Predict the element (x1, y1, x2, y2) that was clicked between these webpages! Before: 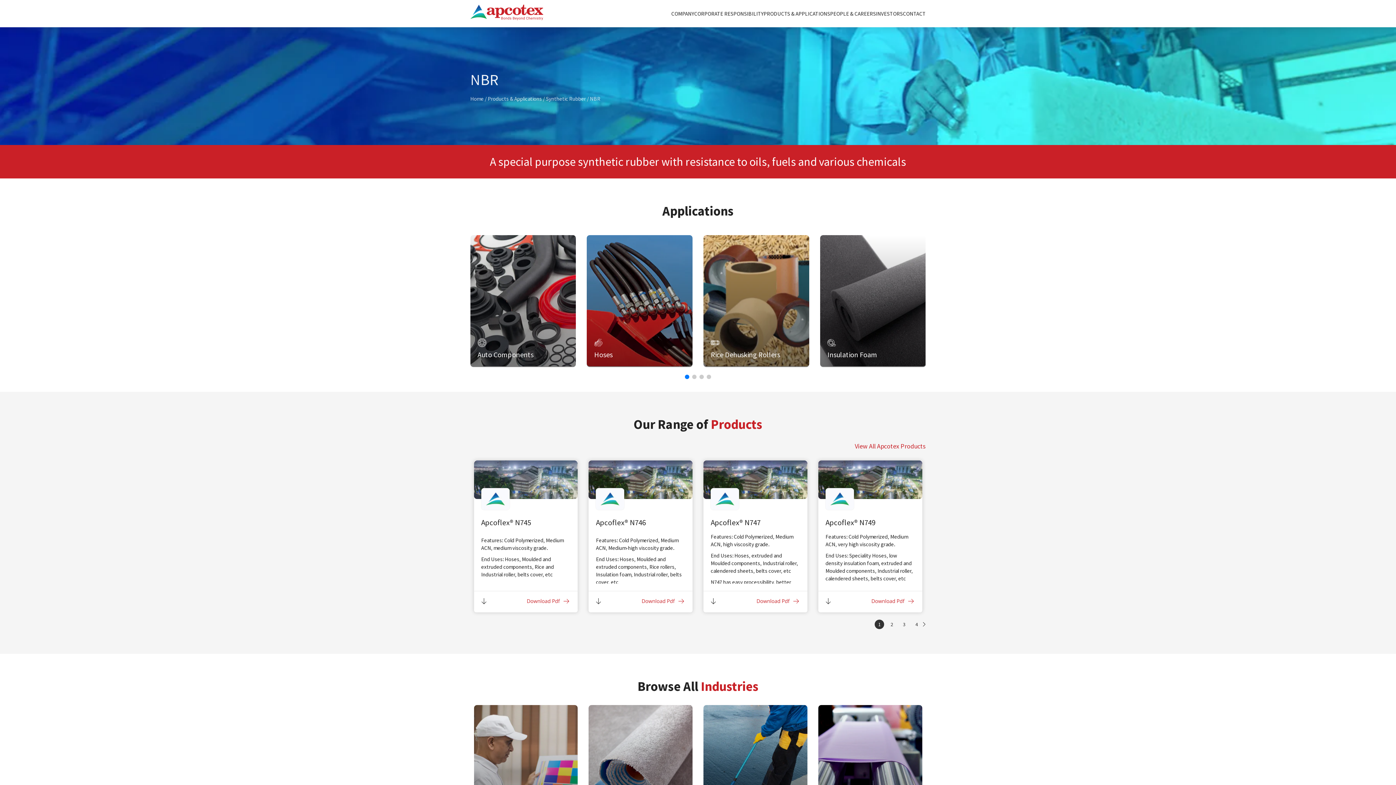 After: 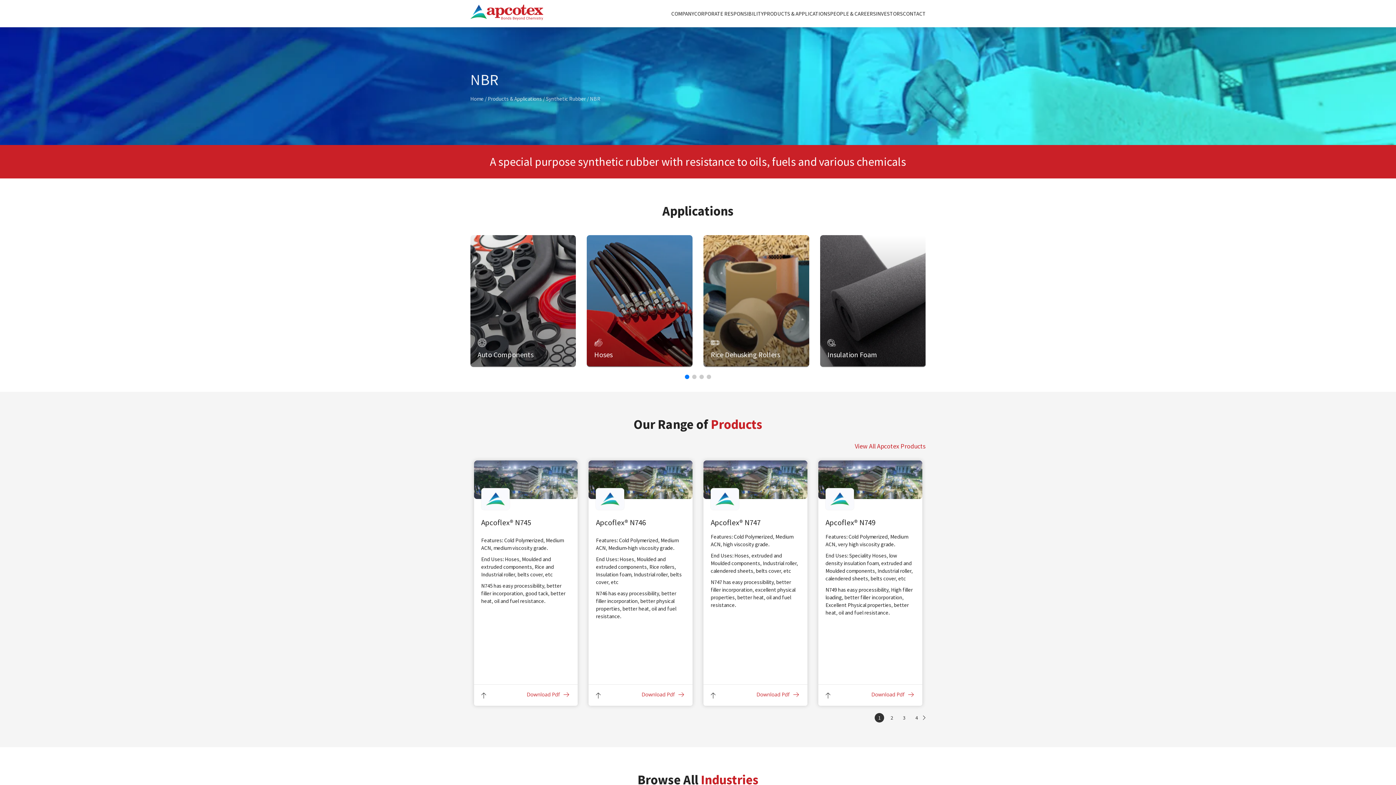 Action: bbox: (596, 598, 601, 605)